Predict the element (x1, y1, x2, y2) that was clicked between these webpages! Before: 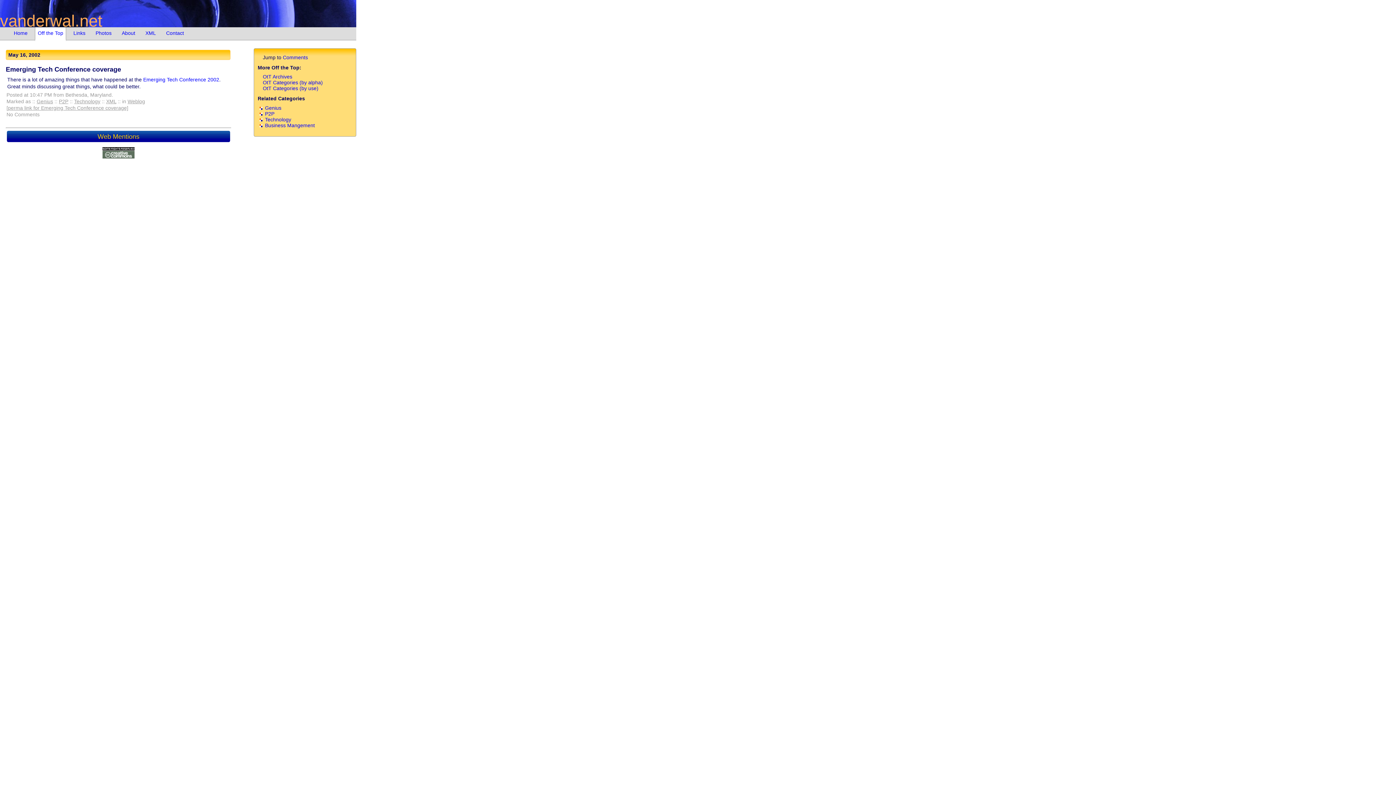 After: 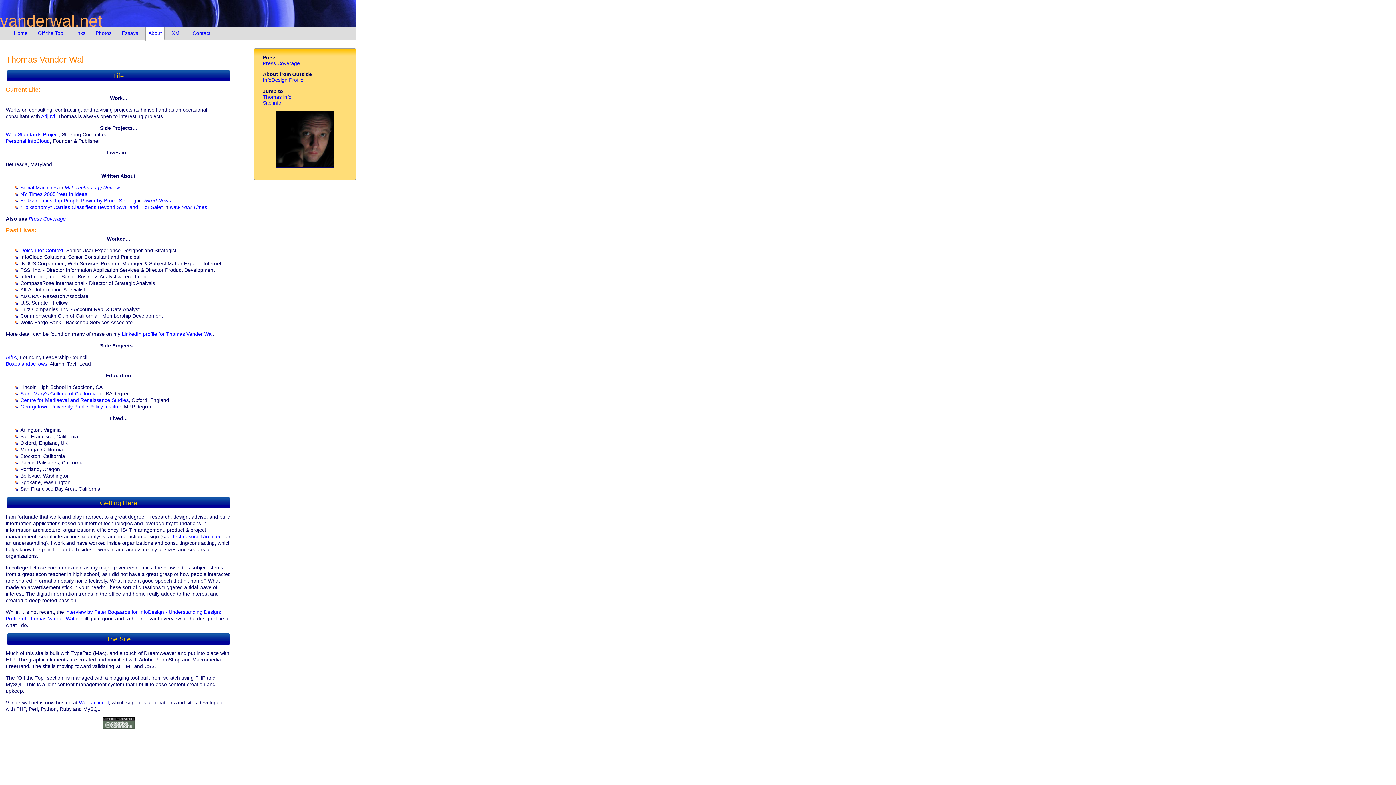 Action: label: About bbox: (118, 27, 138, 39)